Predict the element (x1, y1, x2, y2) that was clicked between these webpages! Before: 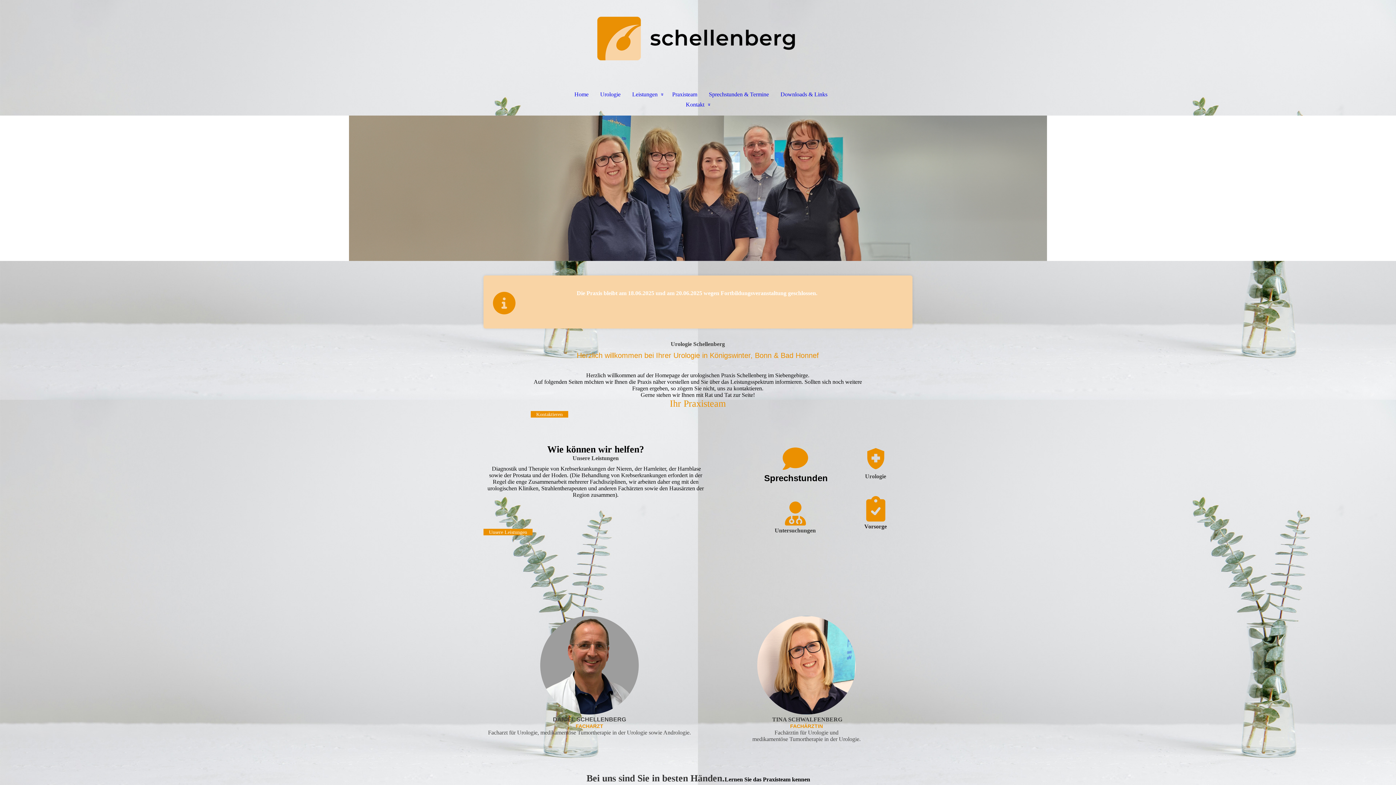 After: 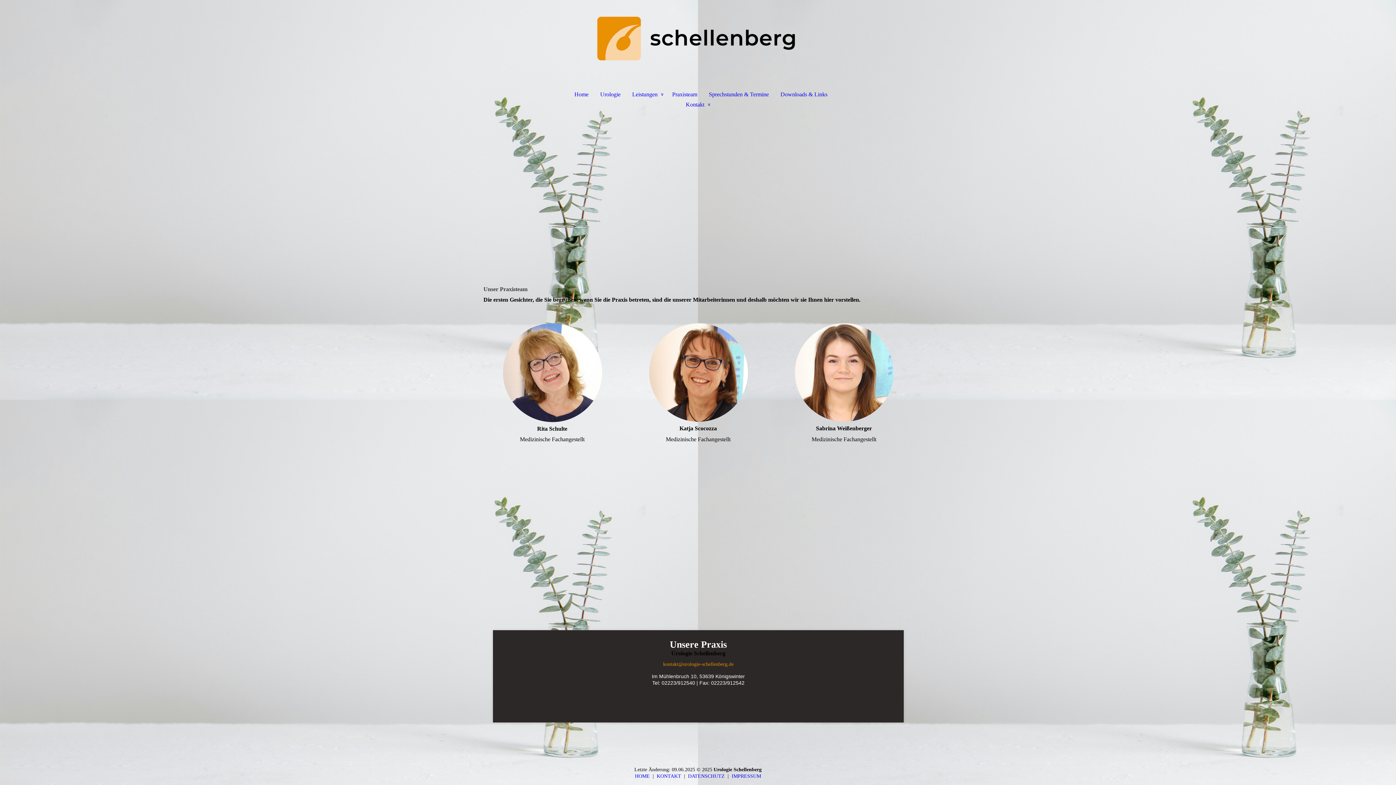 Action: label: Praxisteam bbox: (666, 89, 703, 99)